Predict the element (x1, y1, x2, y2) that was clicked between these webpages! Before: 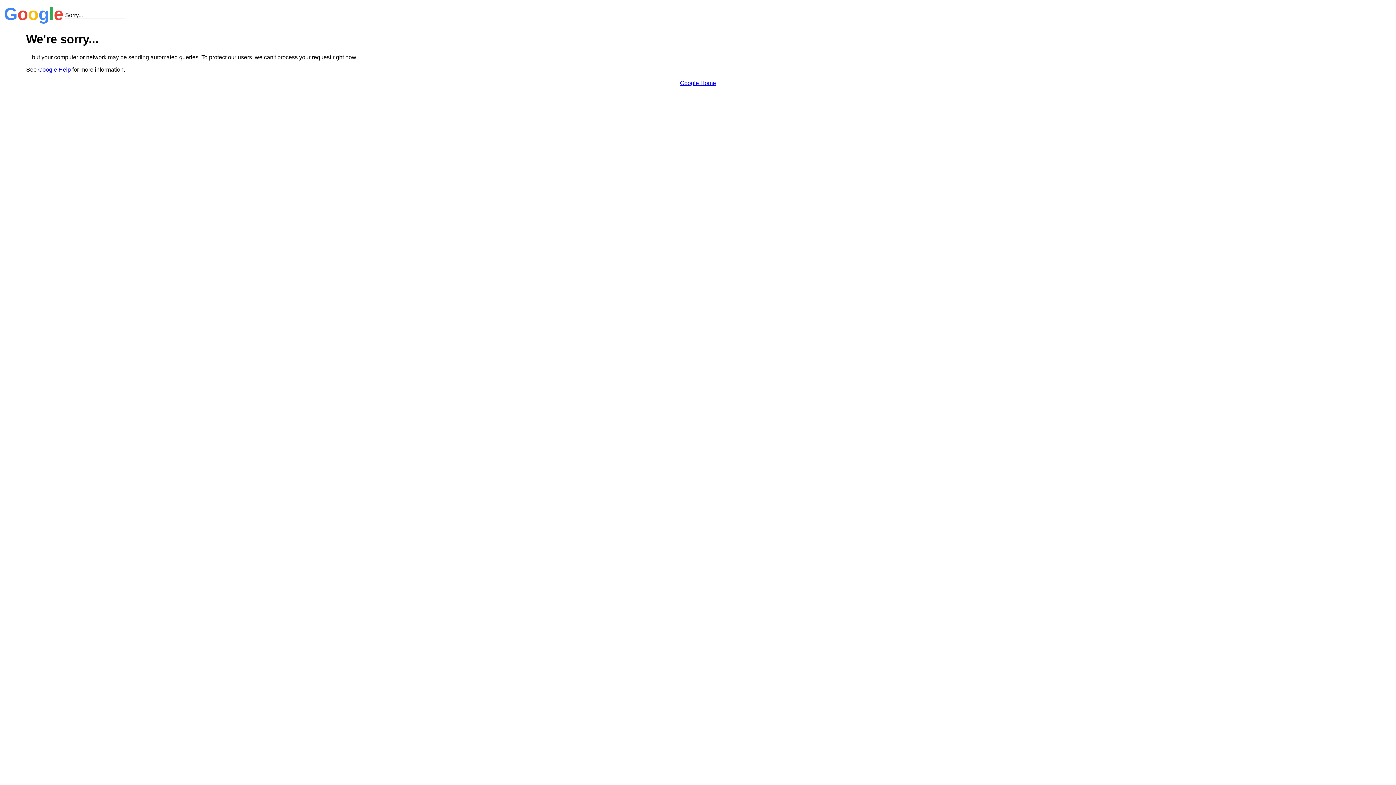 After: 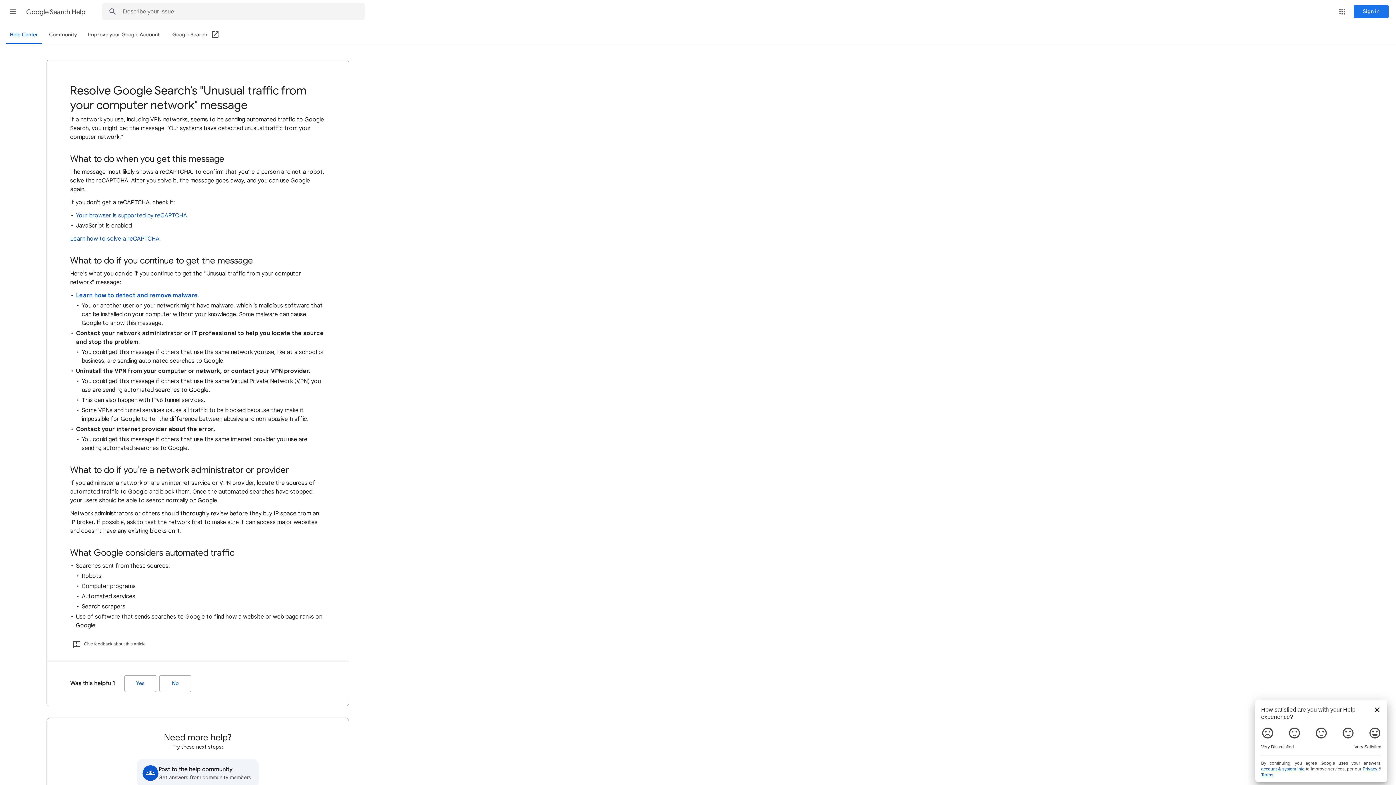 Action: label: Google Help bbox: (38, 66, 70, 72)